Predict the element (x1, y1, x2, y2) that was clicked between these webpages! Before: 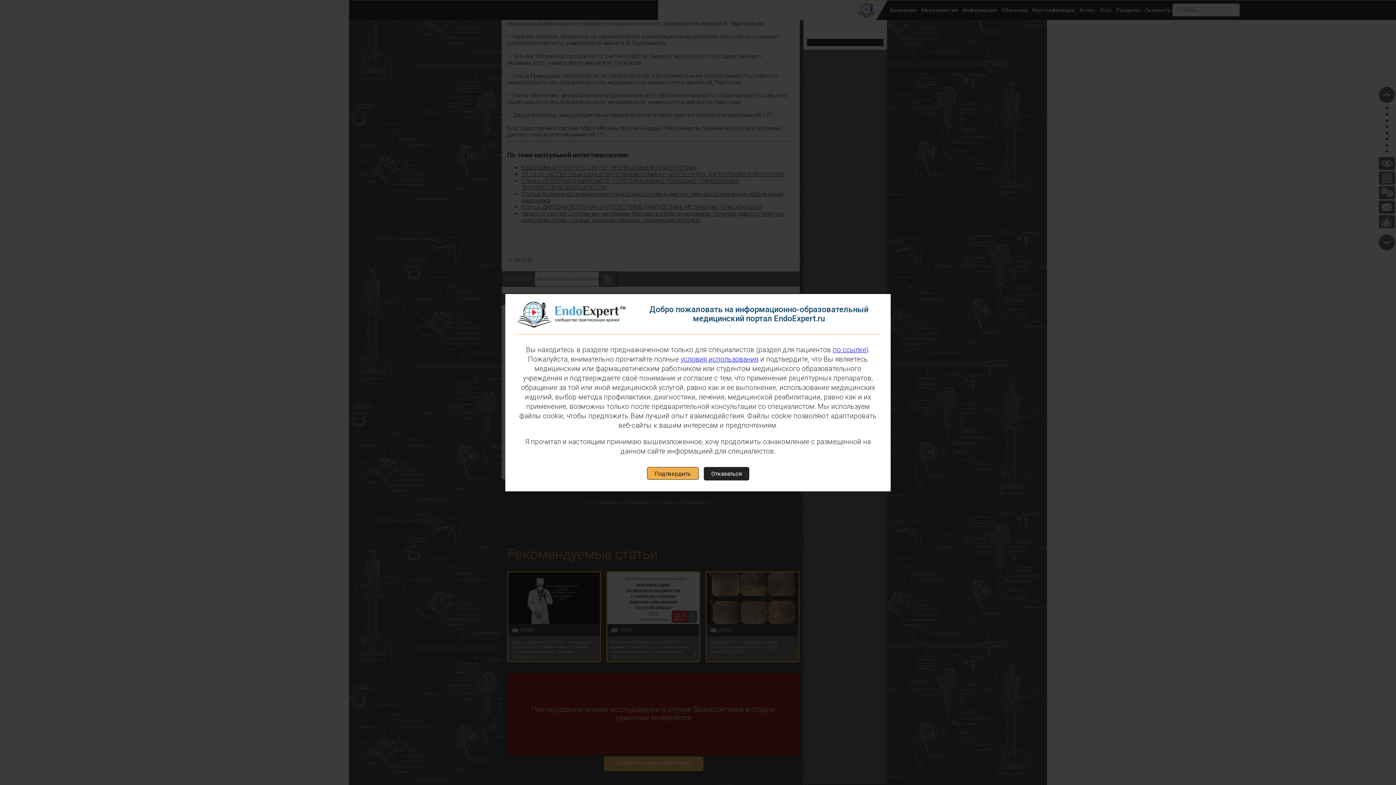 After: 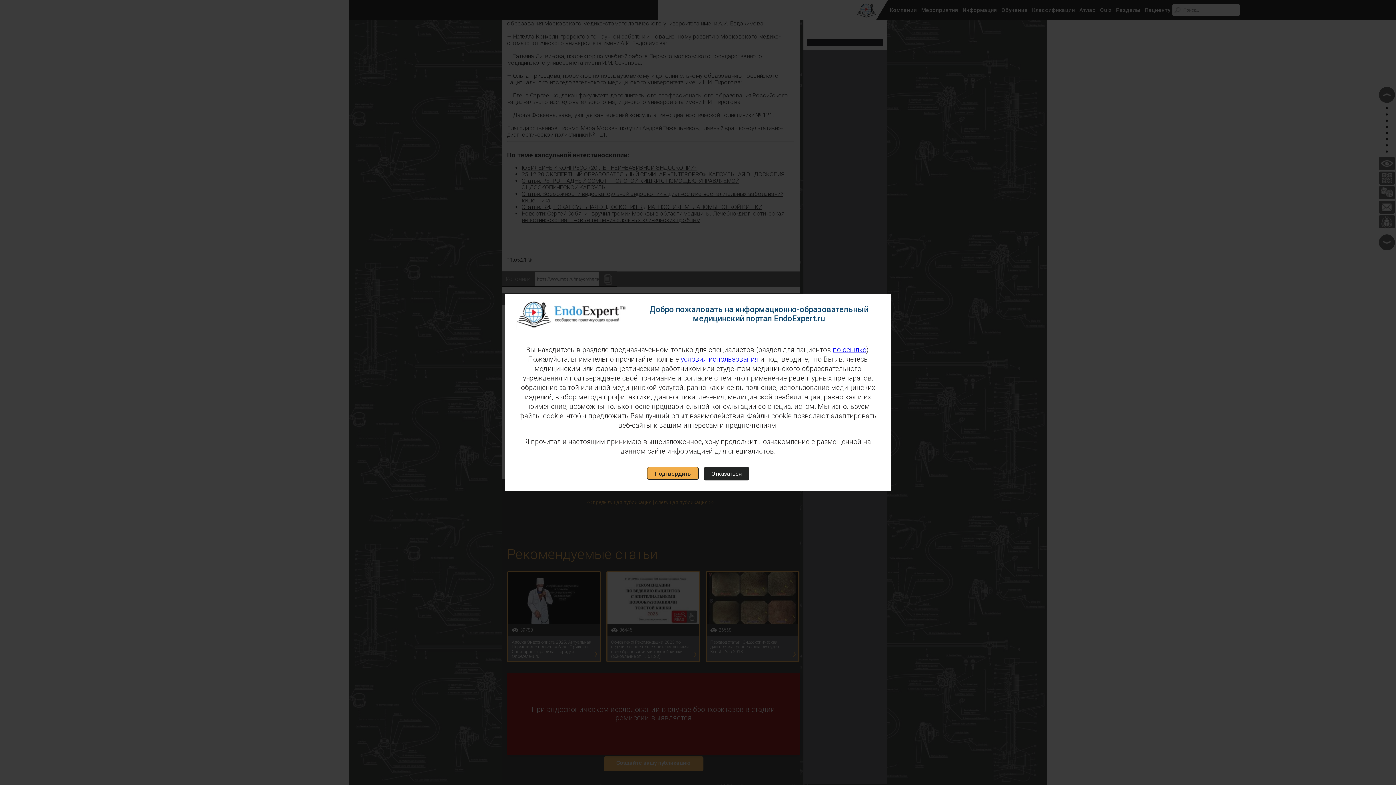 Action: bbox: (680, 355, 758, 363) label: условия использования